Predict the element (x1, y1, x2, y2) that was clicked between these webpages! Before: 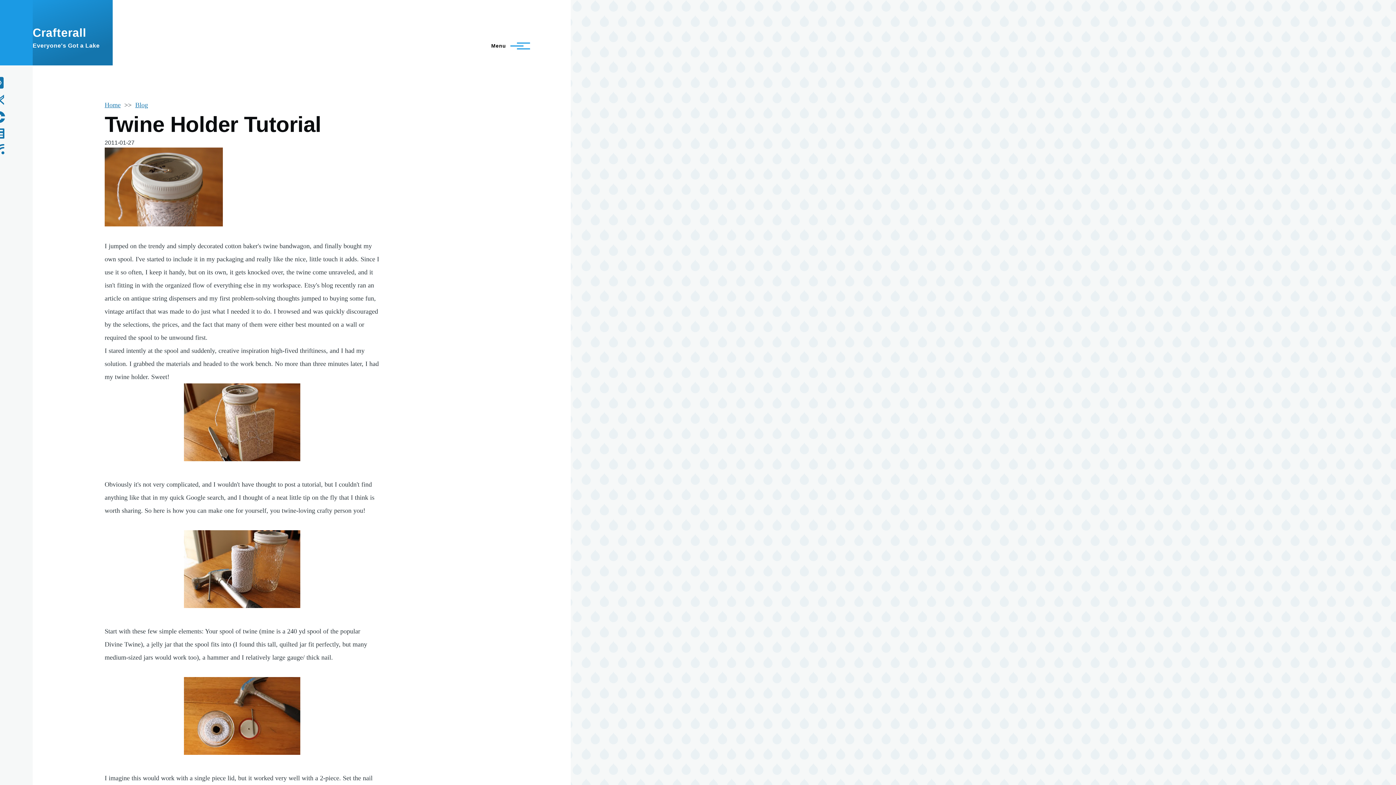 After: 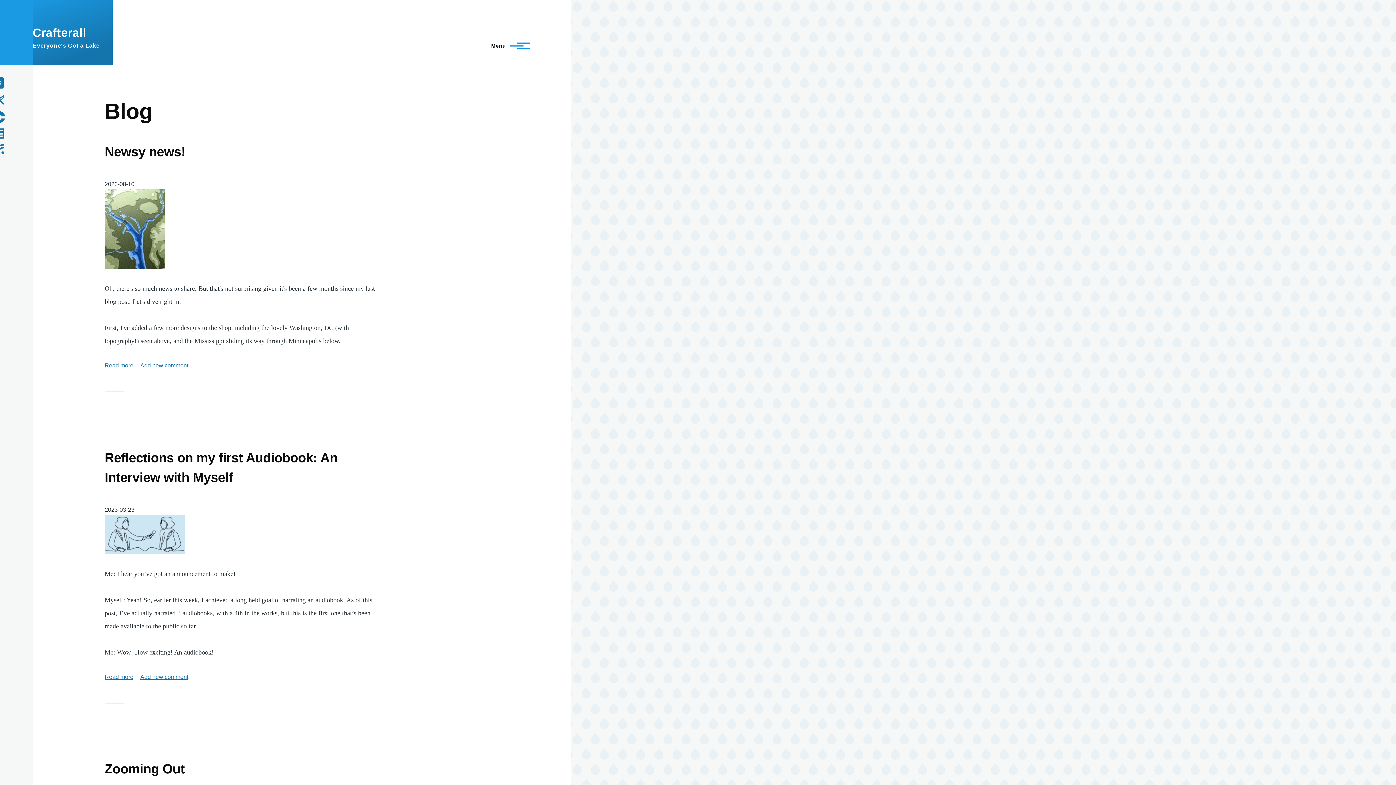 Action: label: Blog bbox: (135, 101, 148, 108)